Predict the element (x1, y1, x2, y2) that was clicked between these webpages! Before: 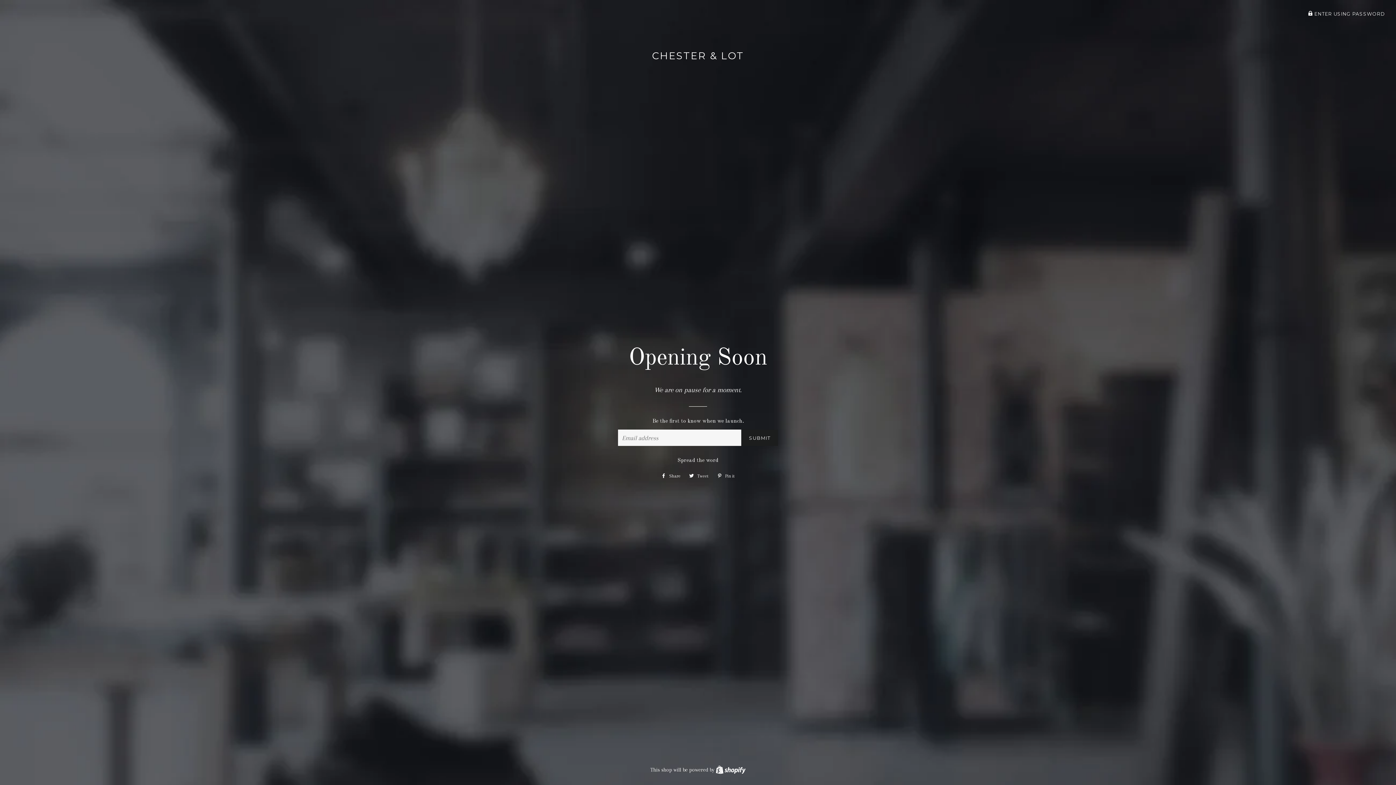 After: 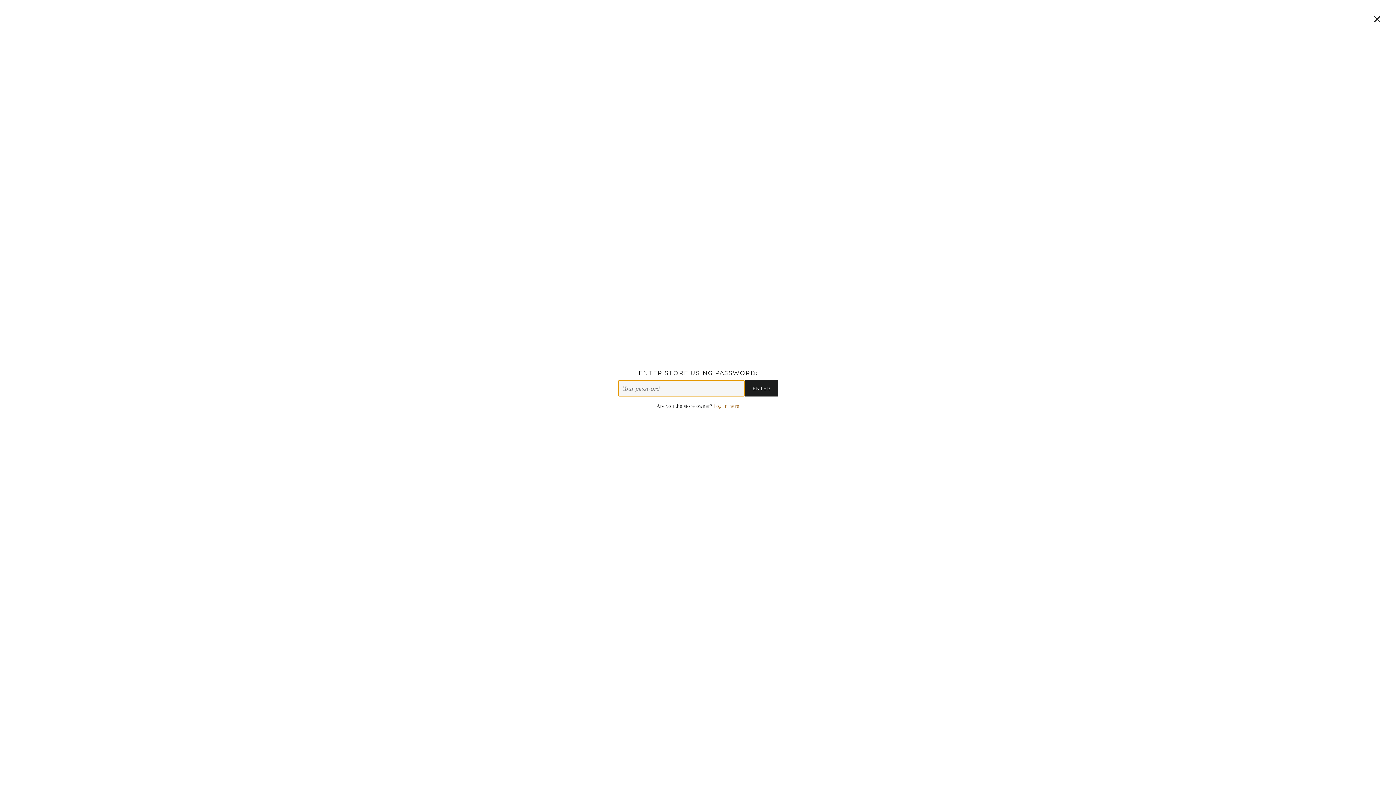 Action: label:  ENTER USING PASSWORD bbox: (1308, 11, 1385, 16)